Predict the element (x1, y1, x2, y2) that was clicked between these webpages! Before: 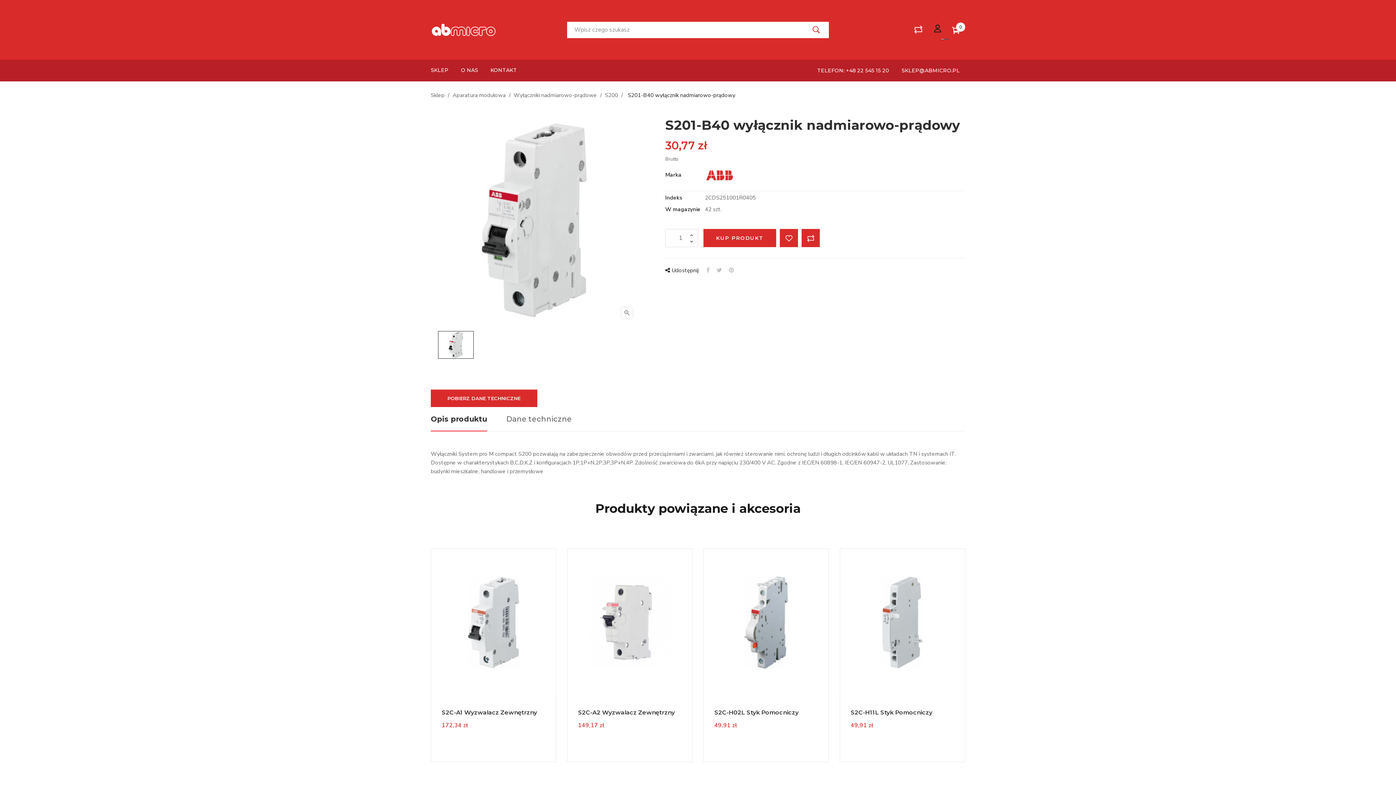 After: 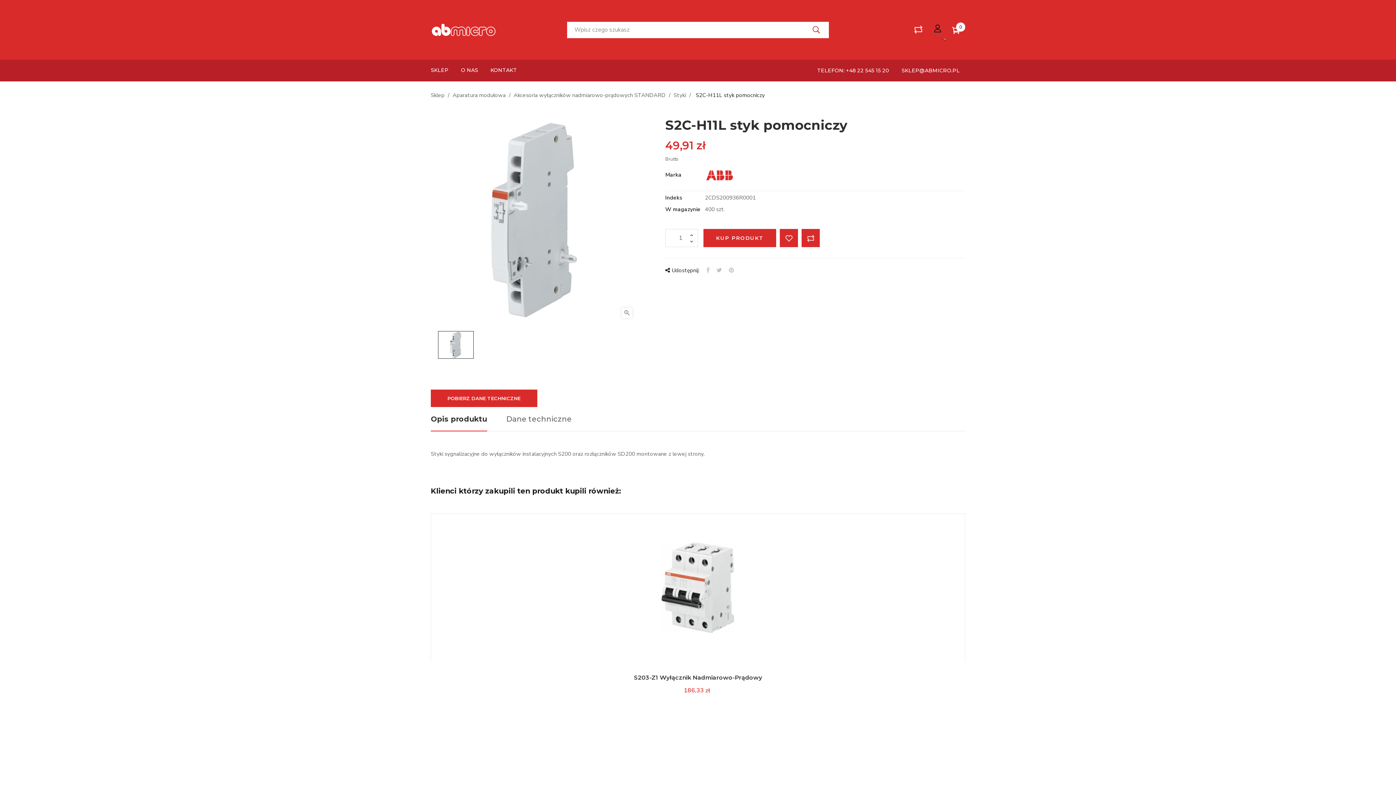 Action: label: S2C-H11L Styk Pomocniczy bbox: (850, 709, 932, 716)